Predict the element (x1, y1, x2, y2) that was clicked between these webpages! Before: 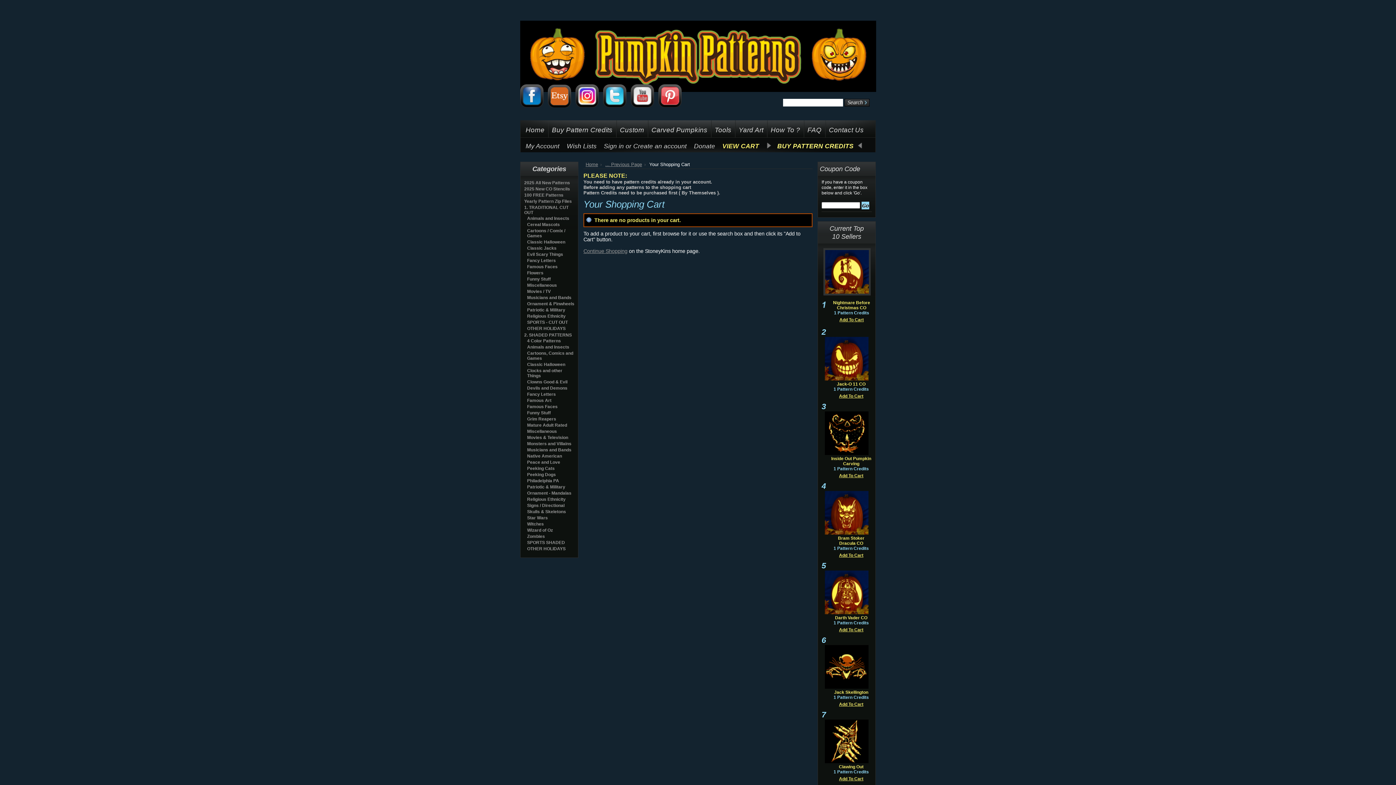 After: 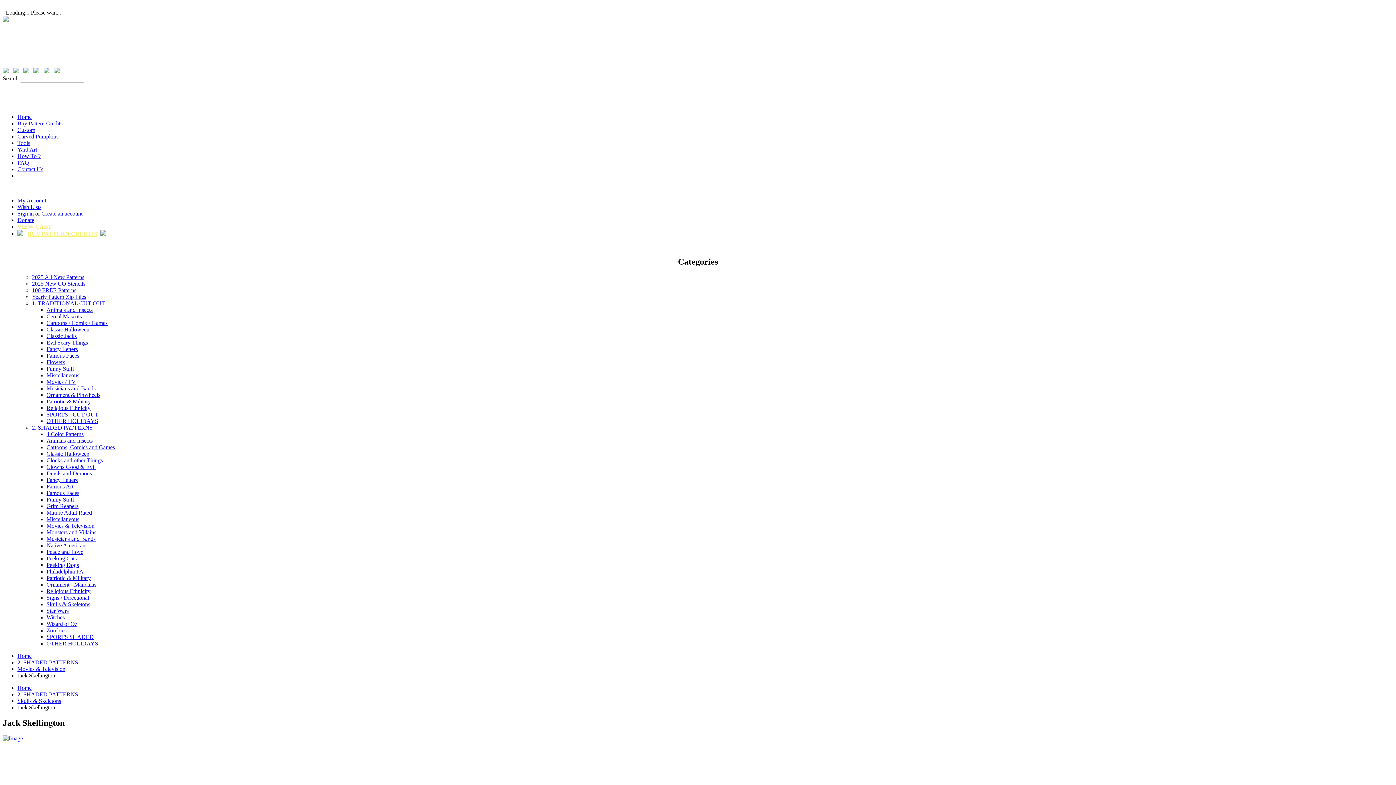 Action: bbox: (825, 685, 868, 690)